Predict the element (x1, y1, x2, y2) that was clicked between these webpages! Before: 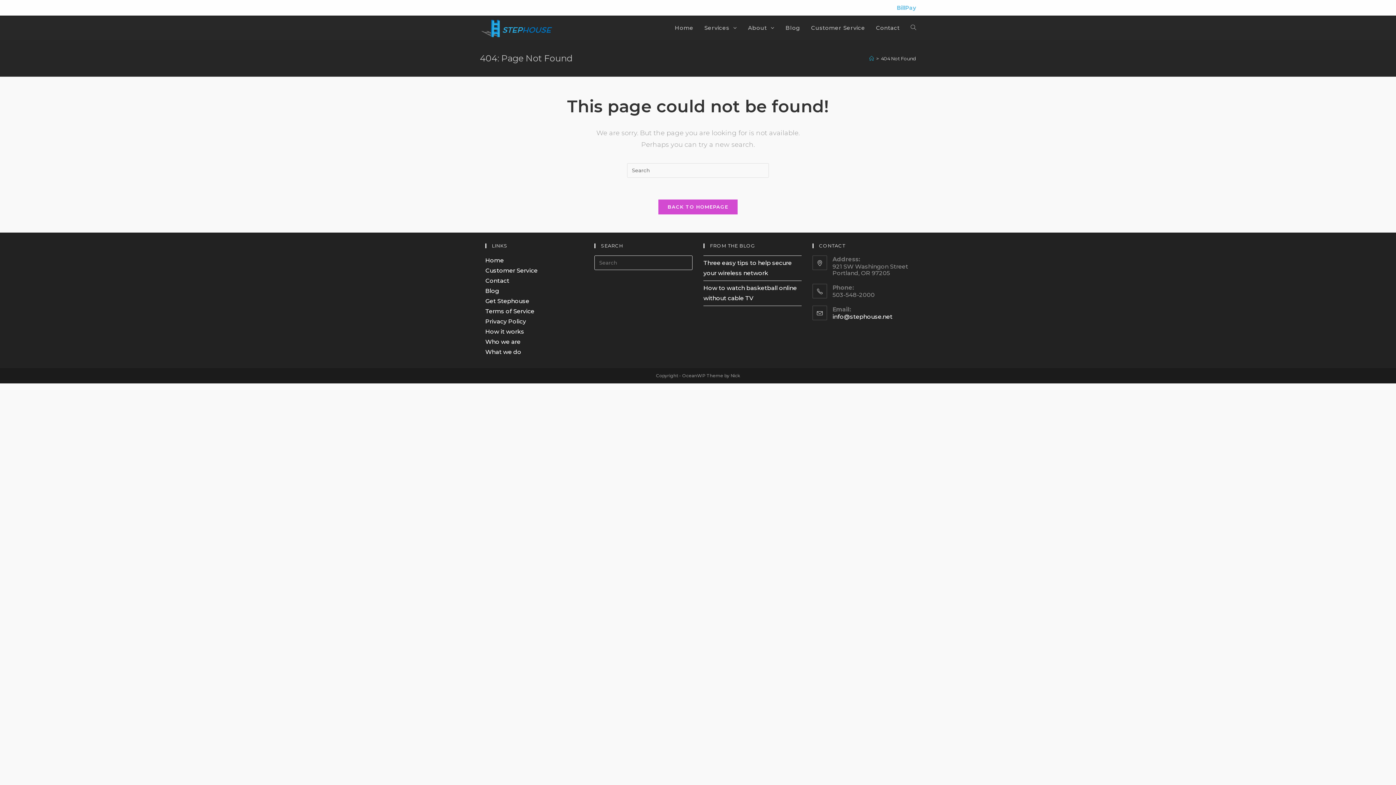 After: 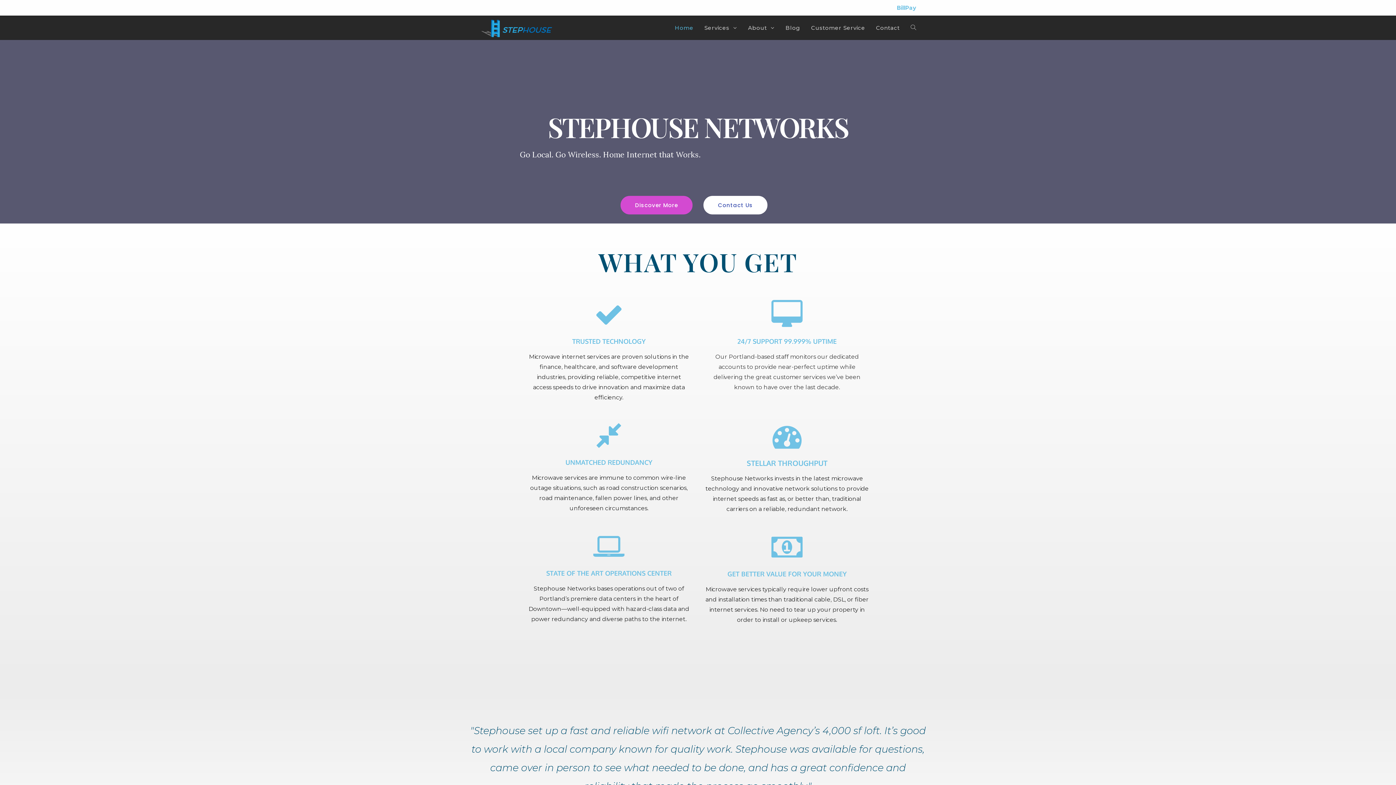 Action: bbox: (658, 199, 737, 214) label: BACK TO HOMEPAGE